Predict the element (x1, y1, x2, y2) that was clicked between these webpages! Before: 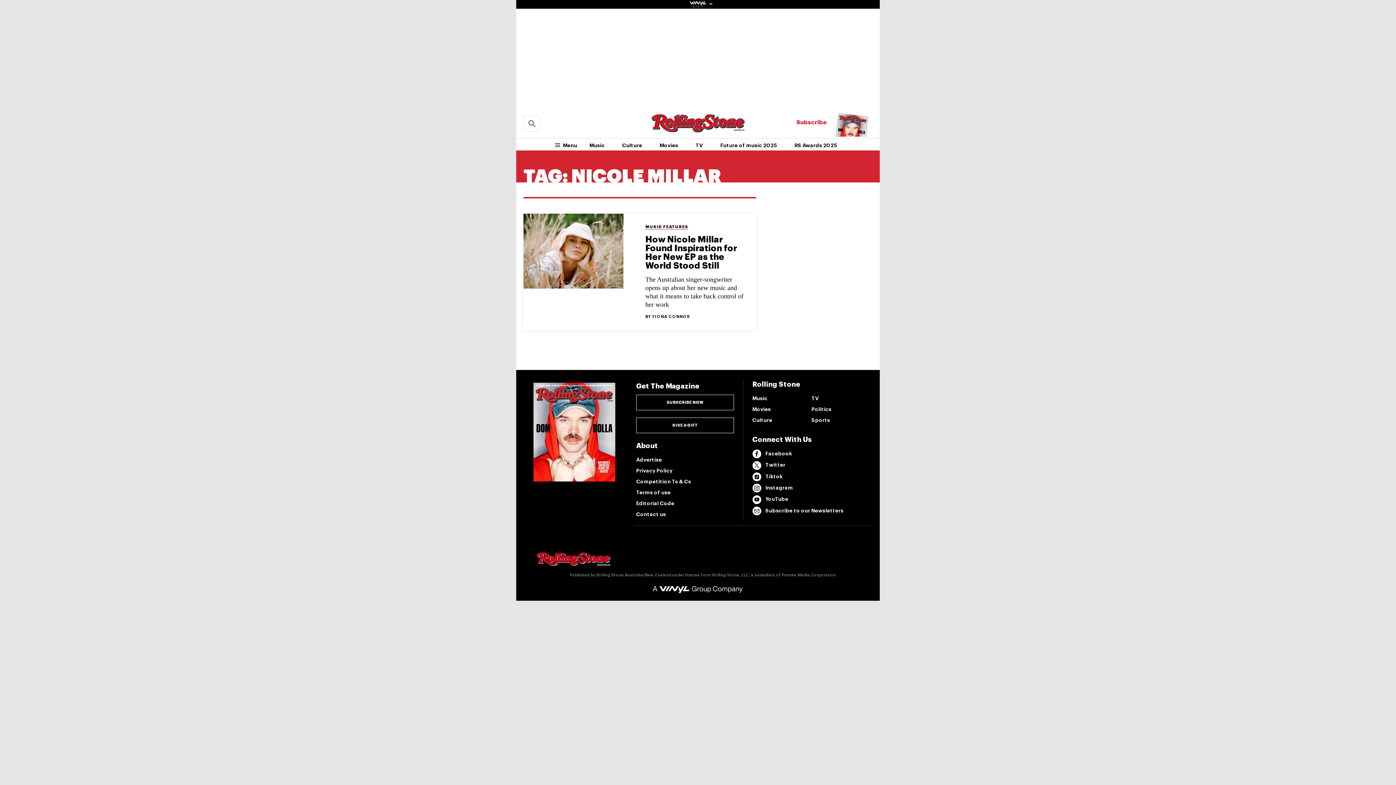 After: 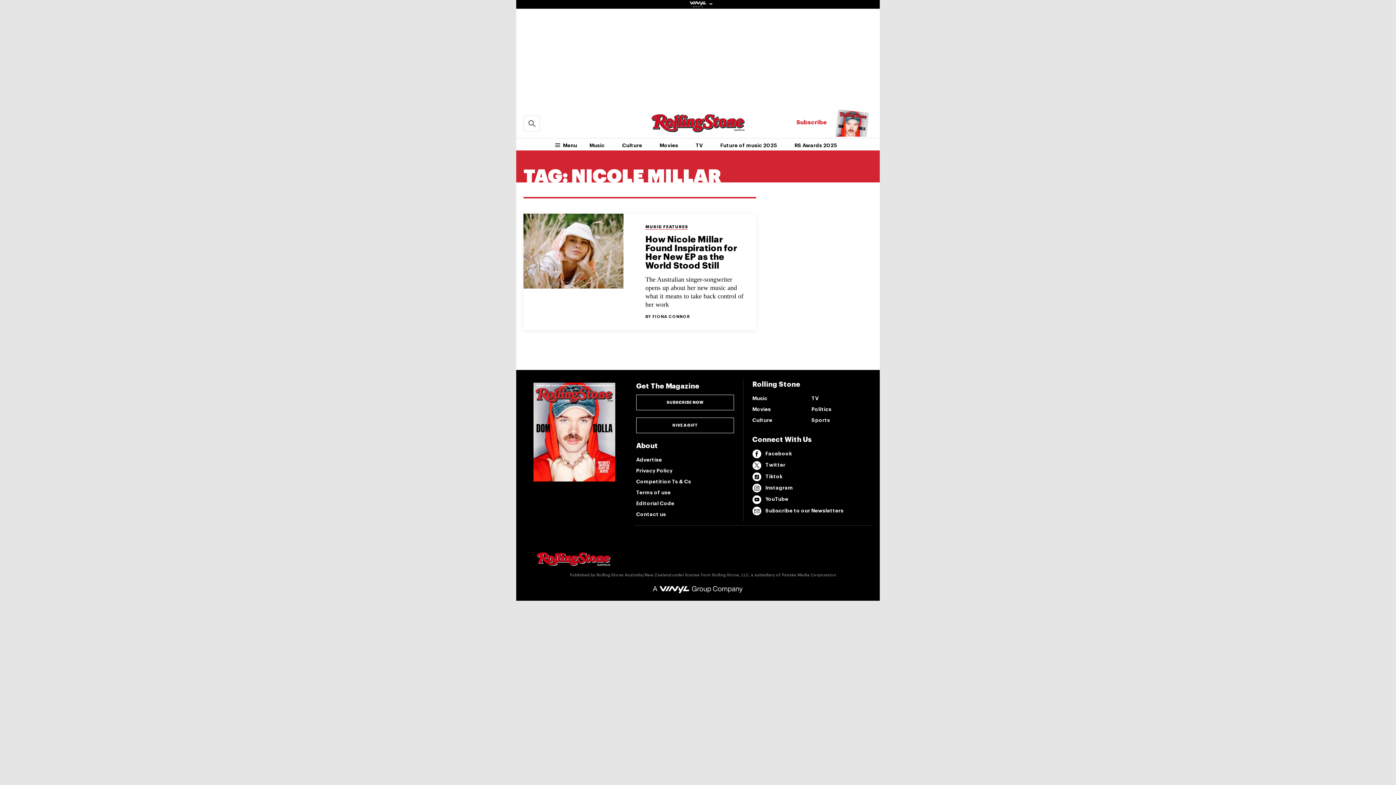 Action: bbox: (834, 112, 869, 133)